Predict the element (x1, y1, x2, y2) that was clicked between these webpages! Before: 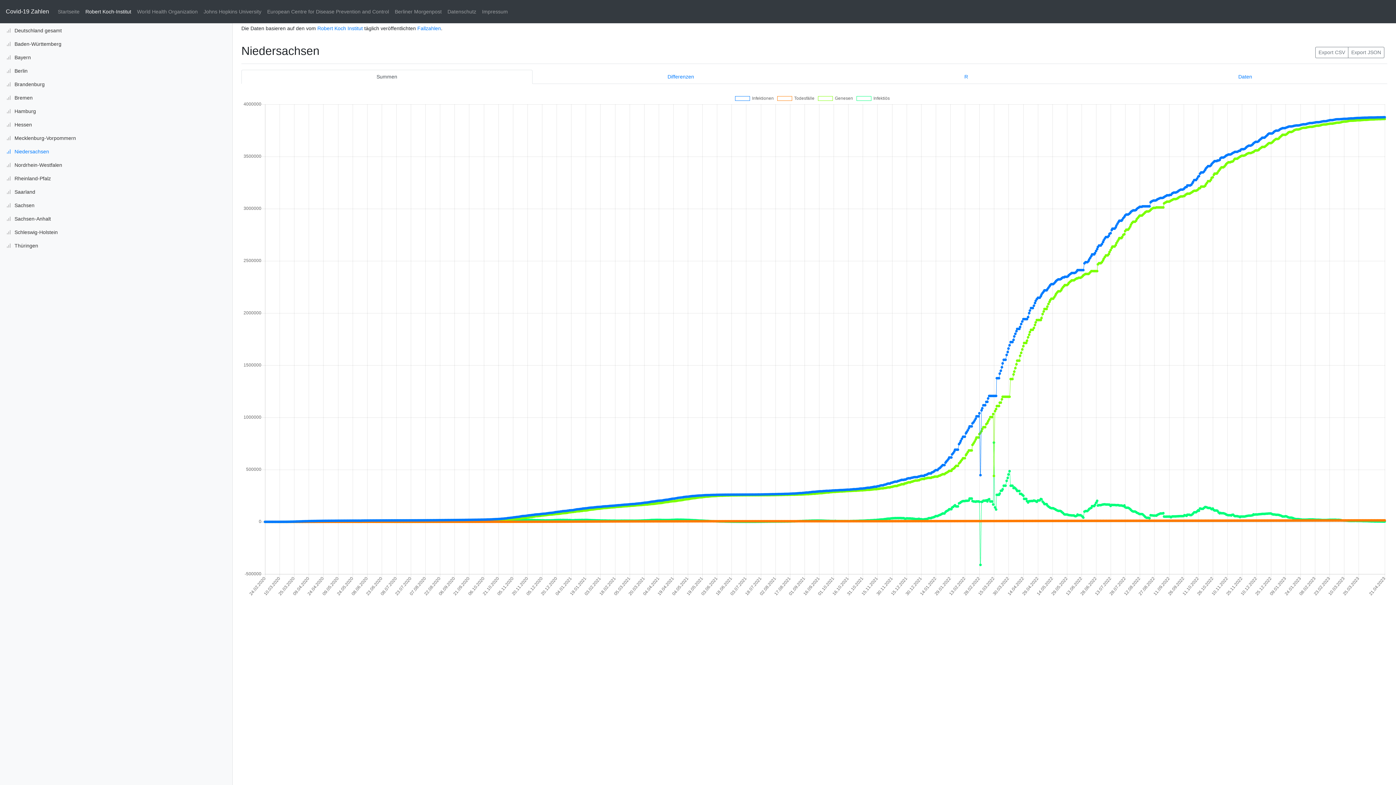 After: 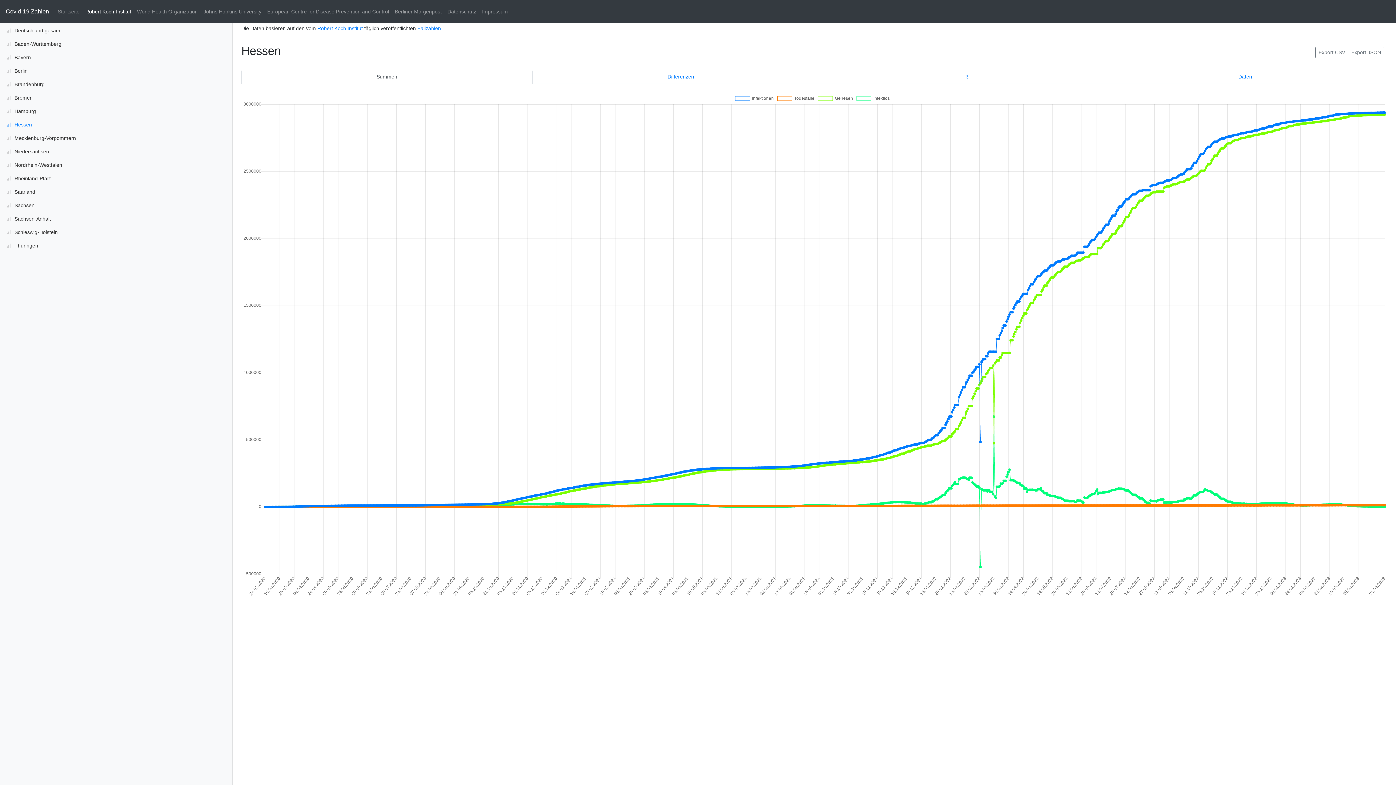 Action: label:  Hessen bbox: (0, 118, 232, 131)